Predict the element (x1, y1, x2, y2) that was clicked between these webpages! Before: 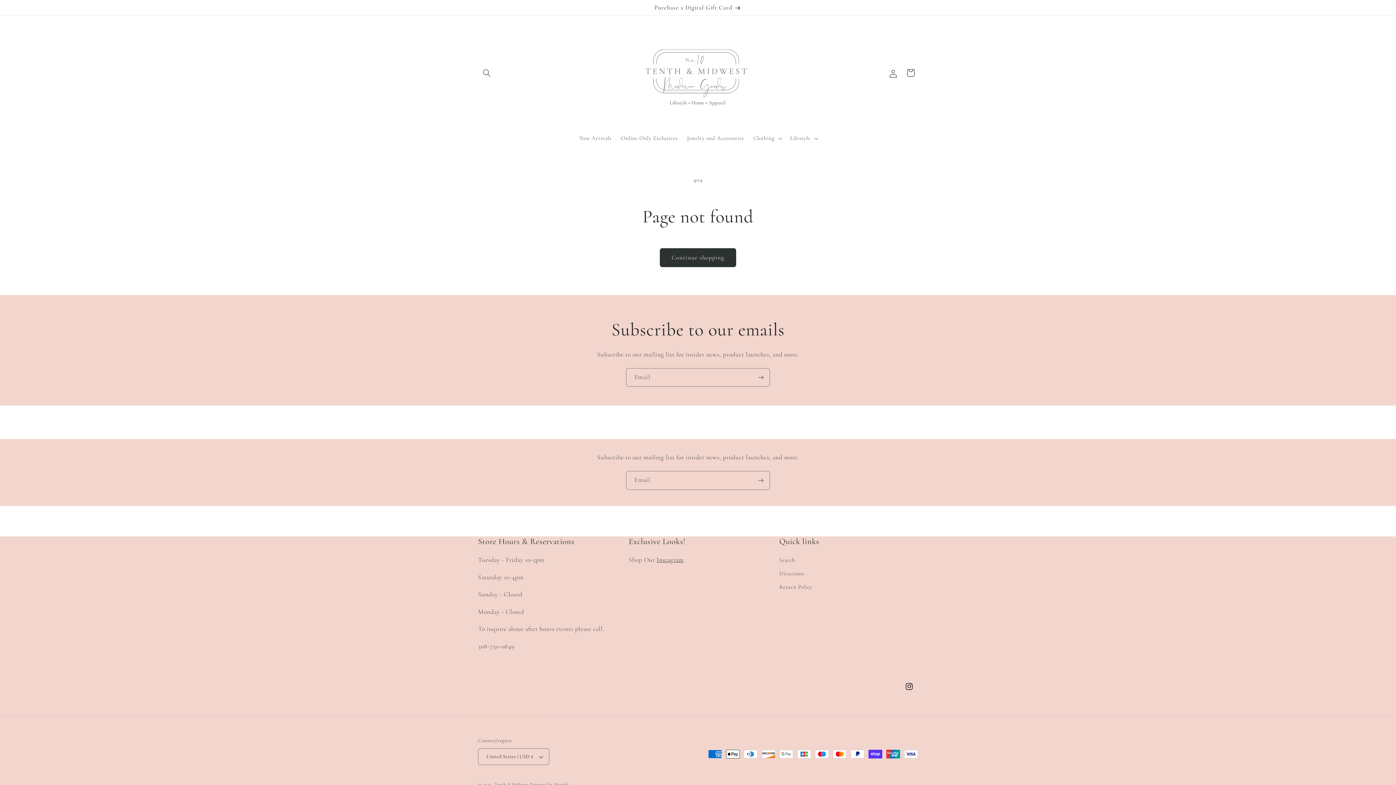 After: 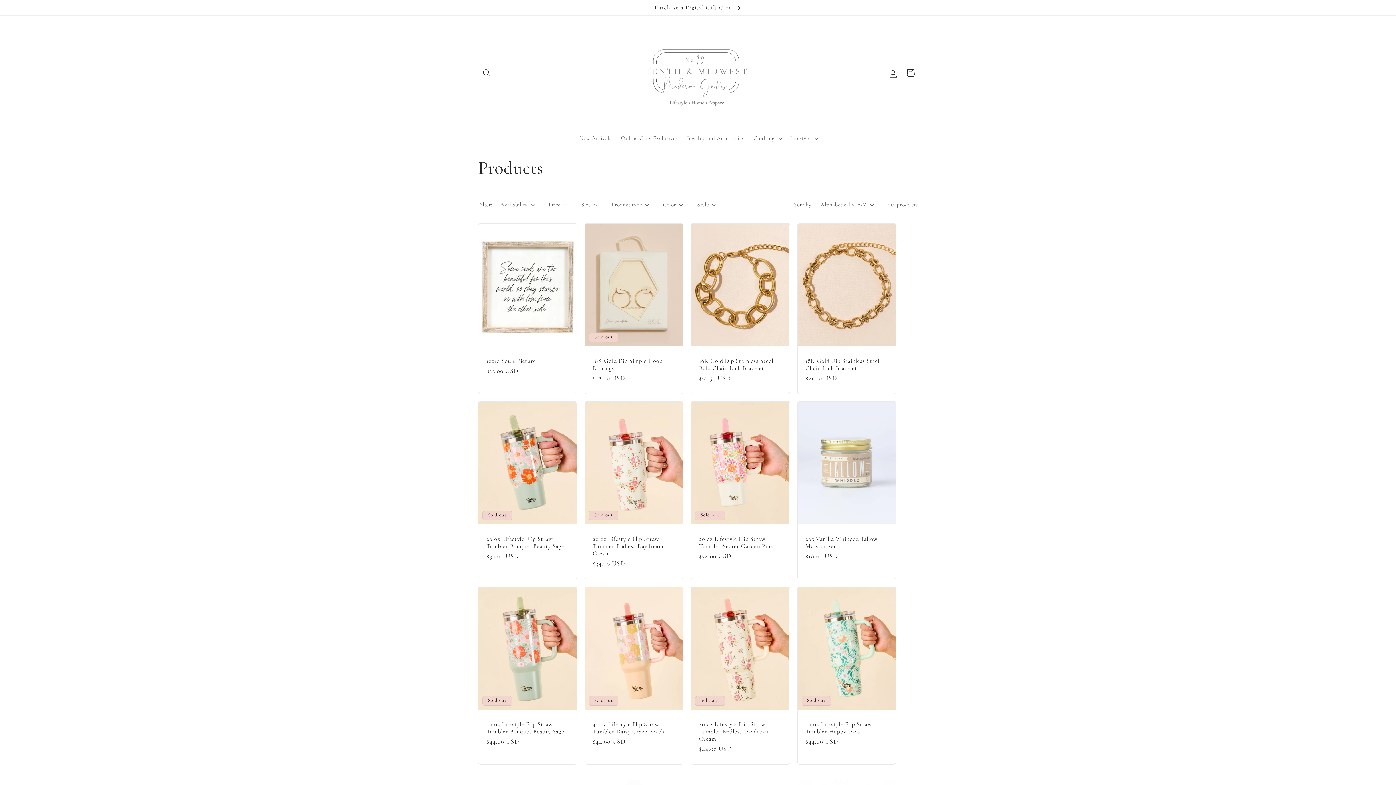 Action: label: Continue shopping bbox: (659, 248, 736, 267)